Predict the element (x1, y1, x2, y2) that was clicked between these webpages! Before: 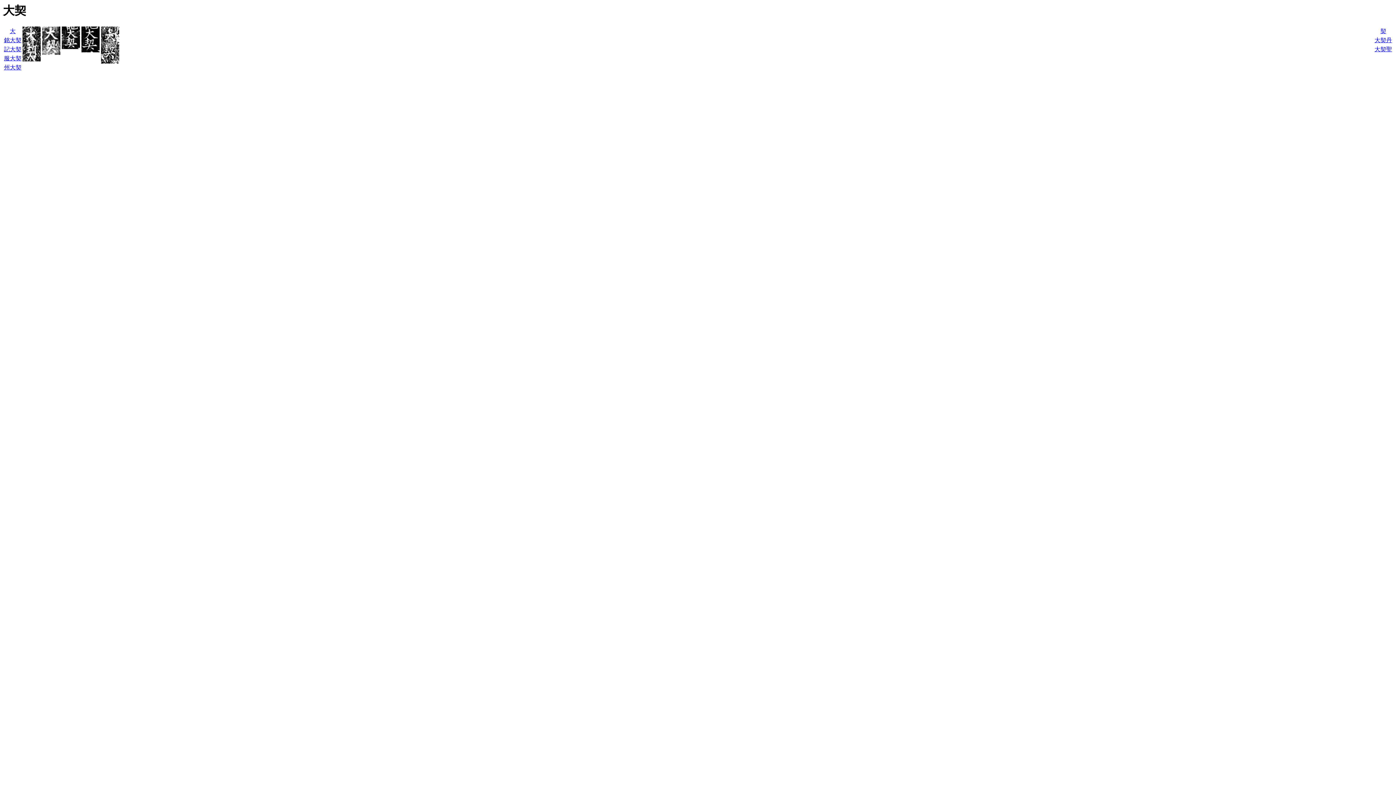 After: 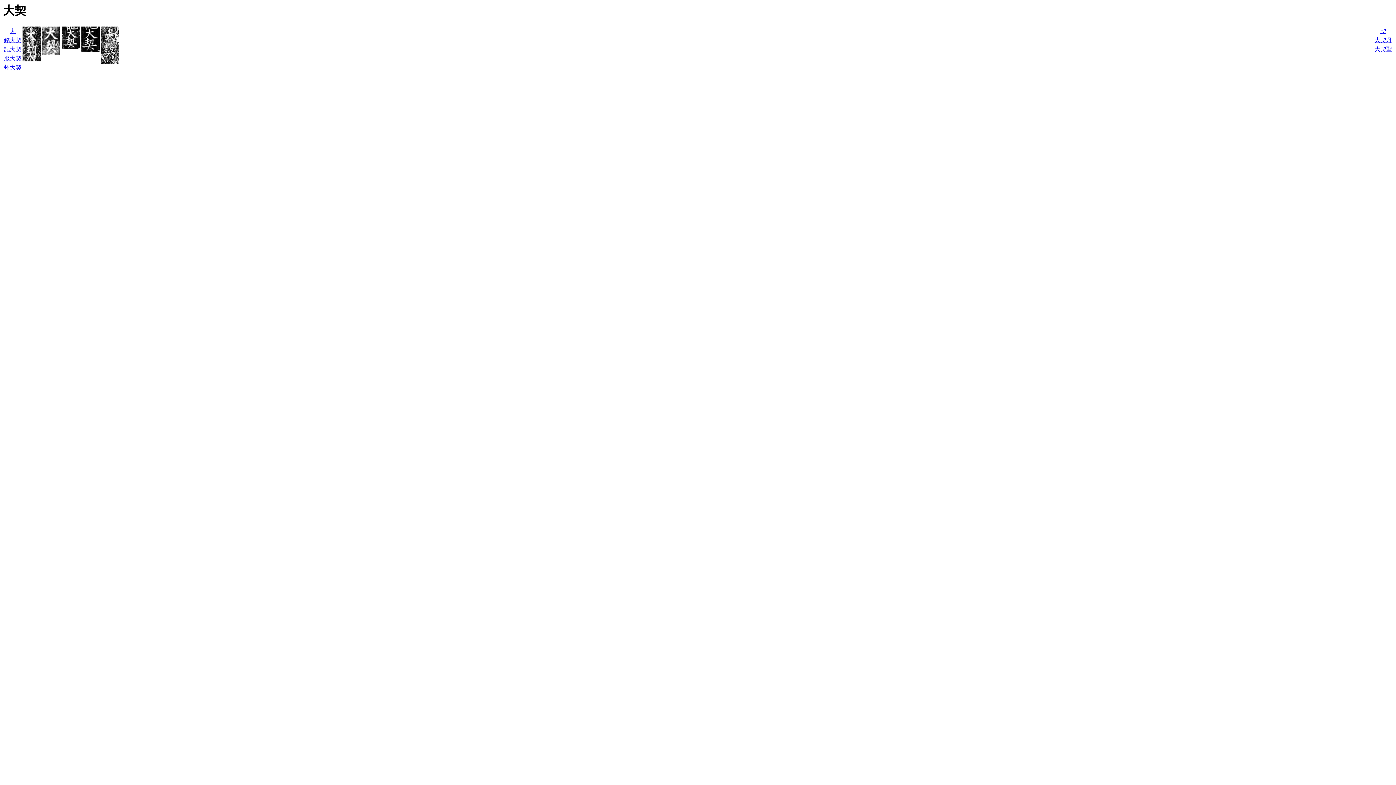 Action: bbox: (81, 26, 99, 32)